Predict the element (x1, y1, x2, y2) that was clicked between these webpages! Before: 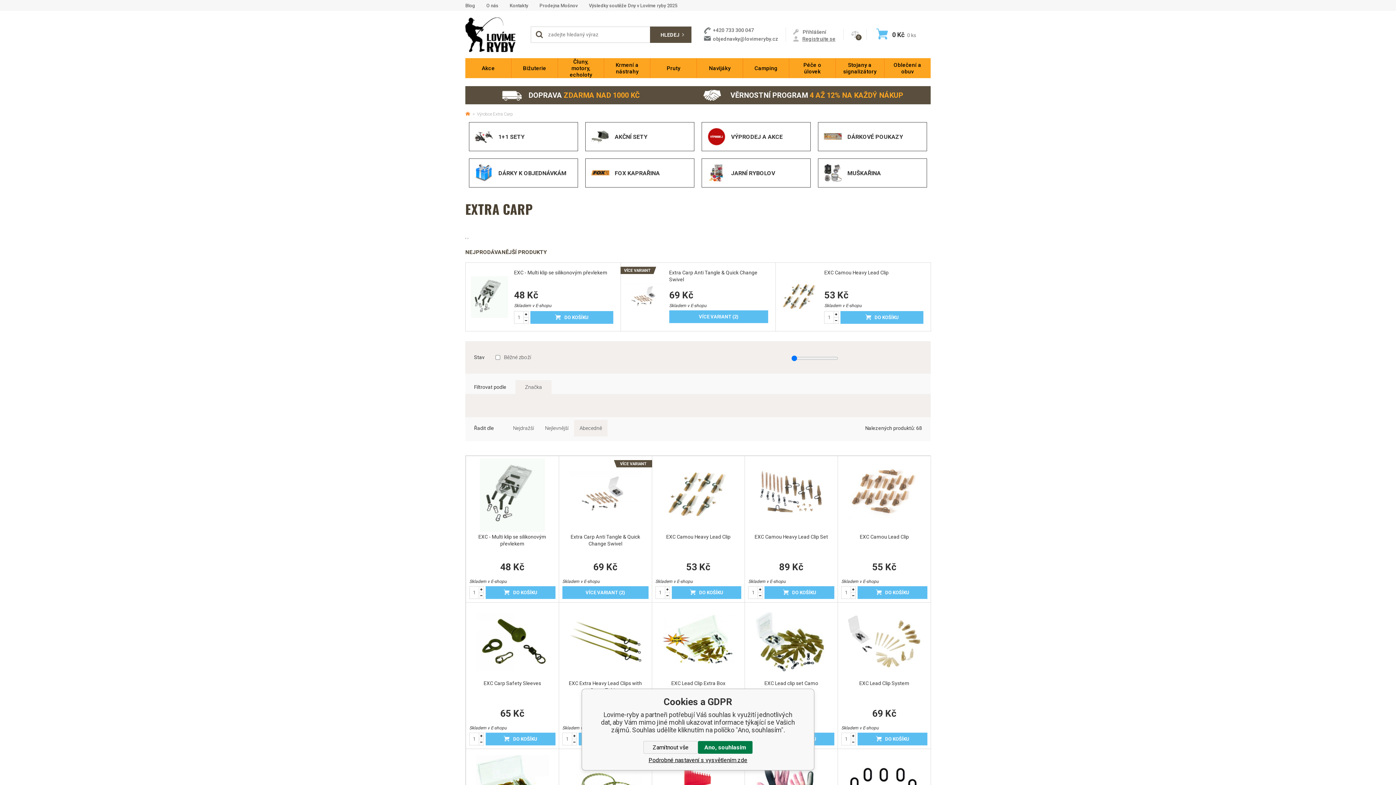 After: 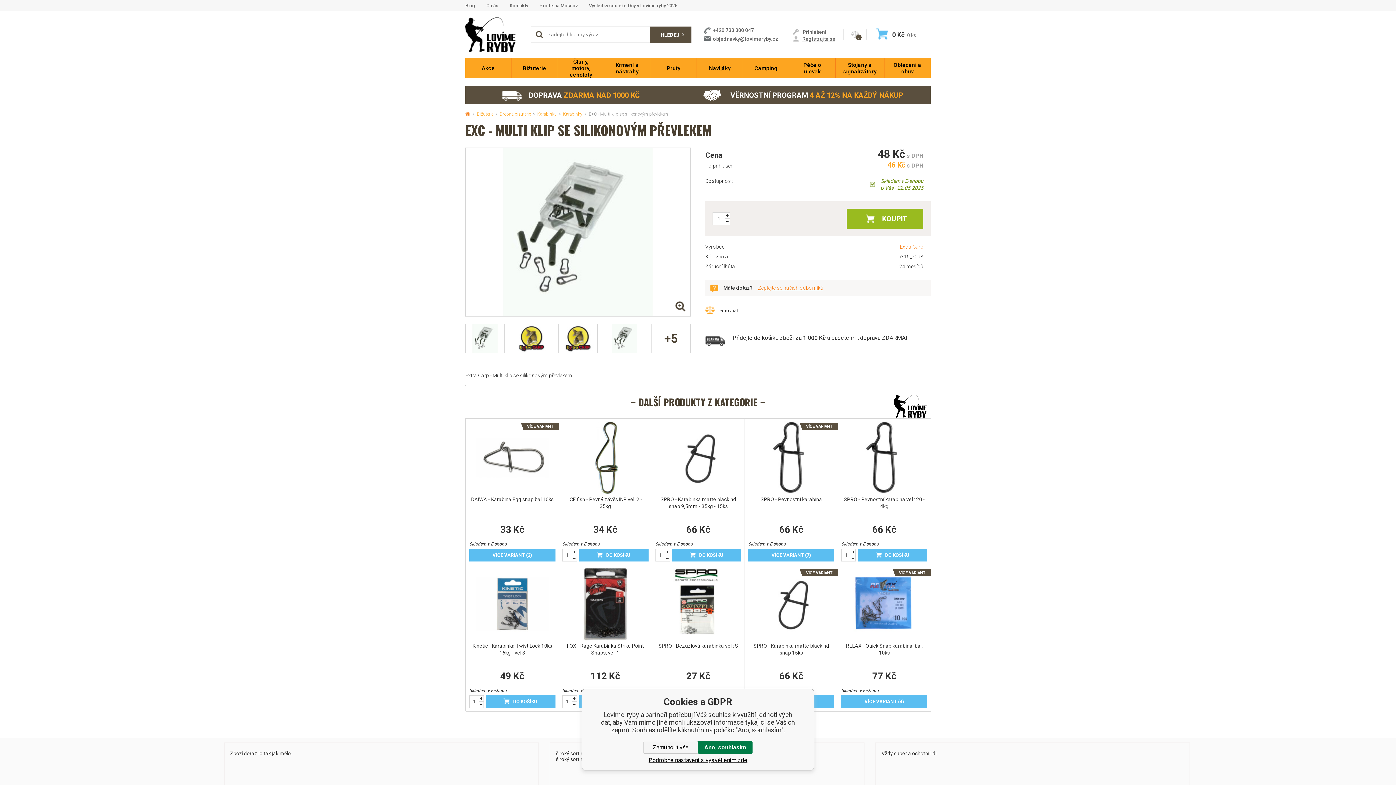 Action: bbox: (465, 262, 620, 331) label: EXC - Multi klip se silikonovým převlekem
48 Kč
Skladem v E-shopu